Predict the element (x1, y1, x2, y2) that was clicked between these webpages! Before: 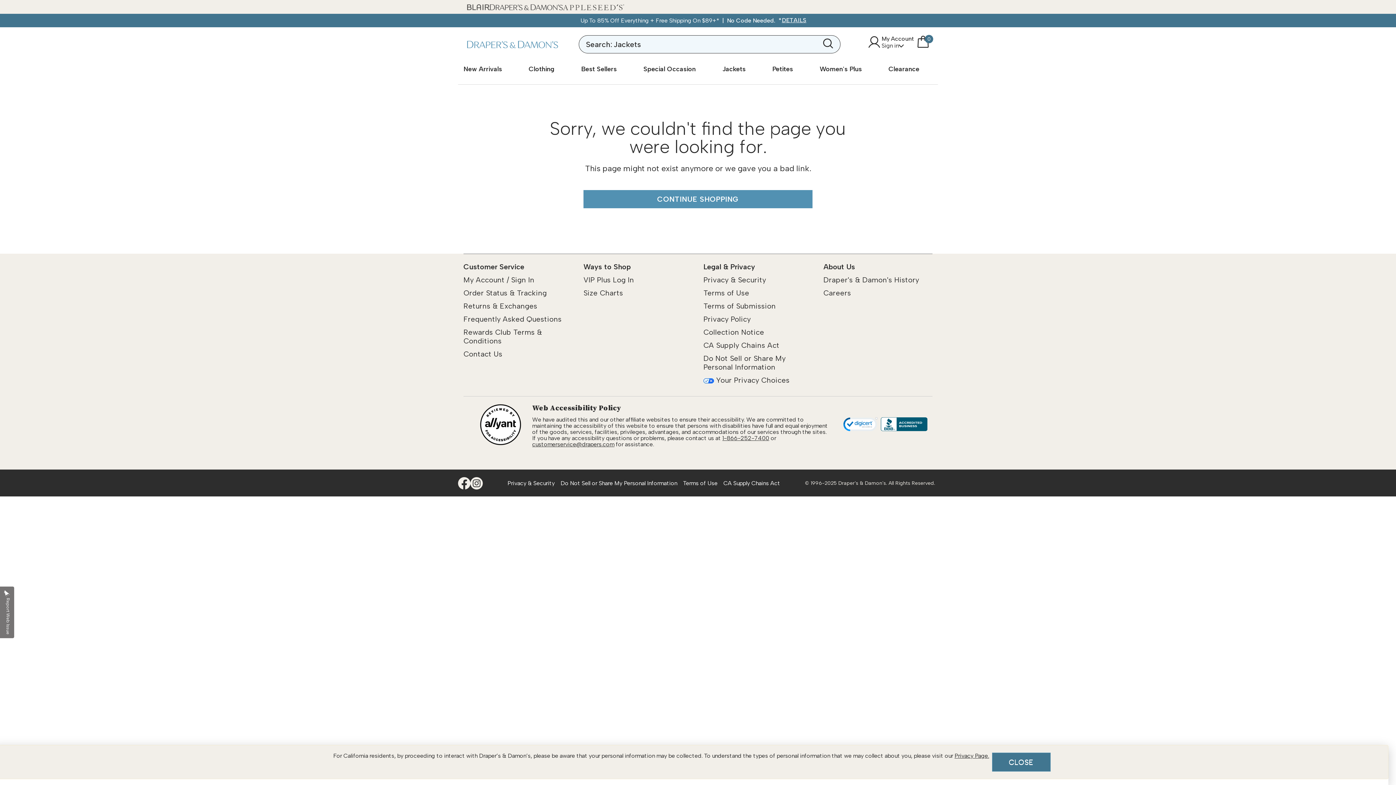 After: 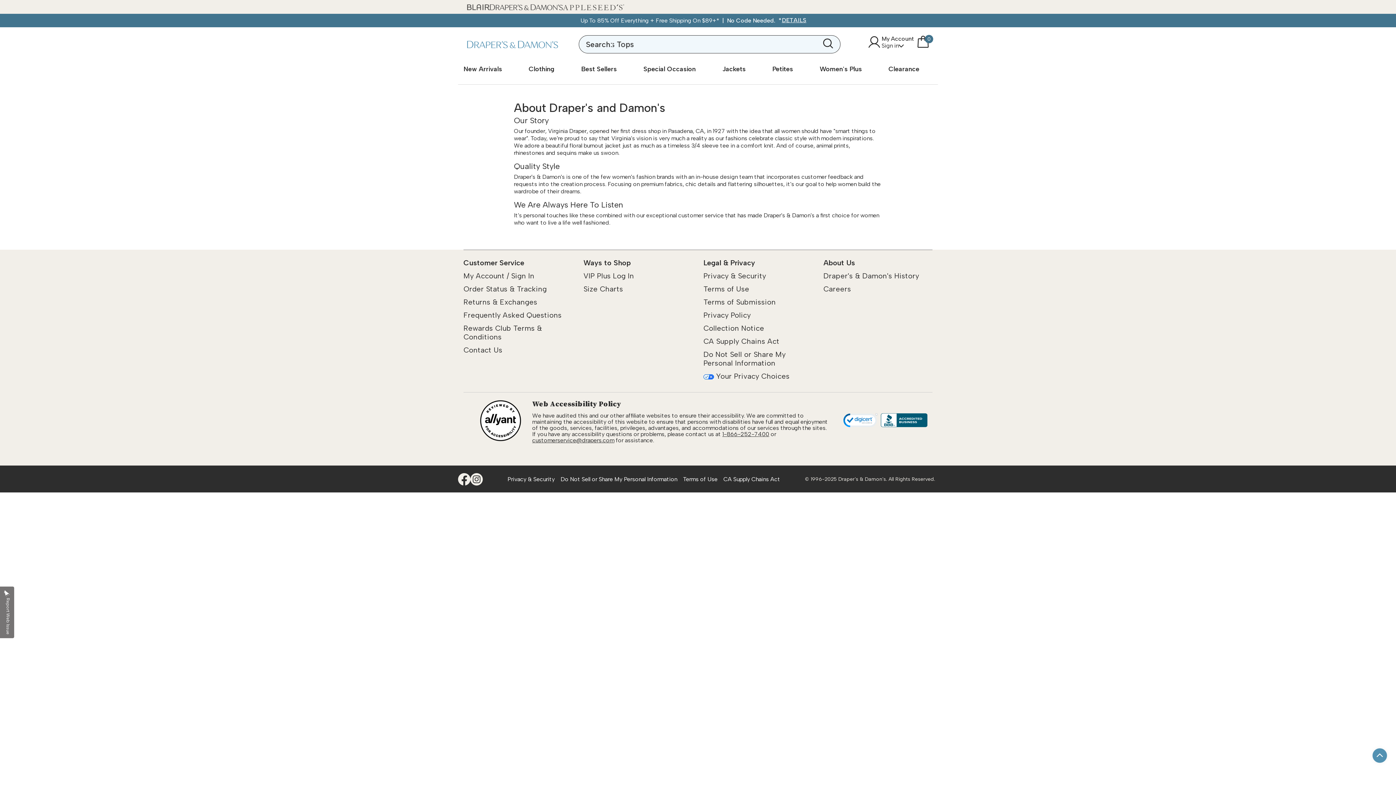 Action: bbox: (823, 275, 919, 284) label: Draper's & Damon's History